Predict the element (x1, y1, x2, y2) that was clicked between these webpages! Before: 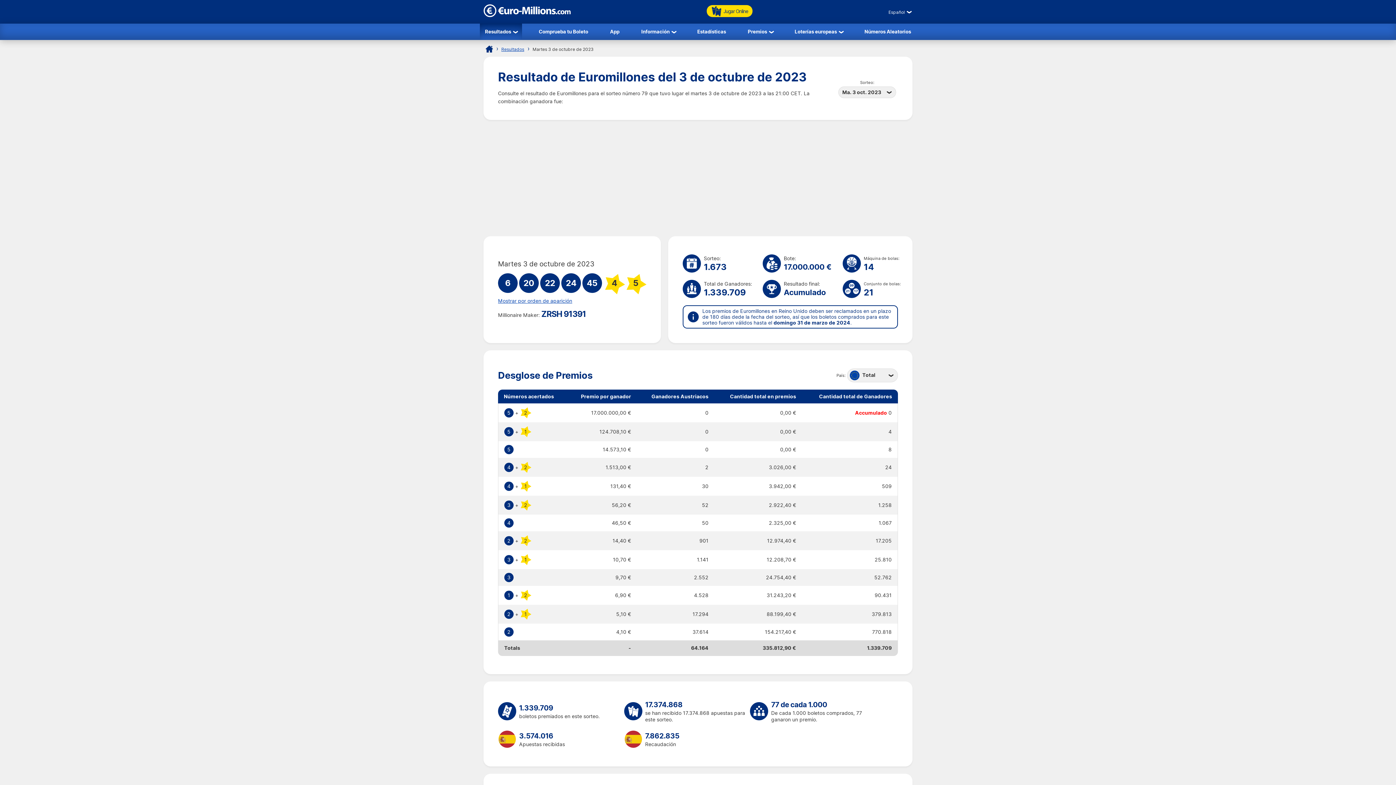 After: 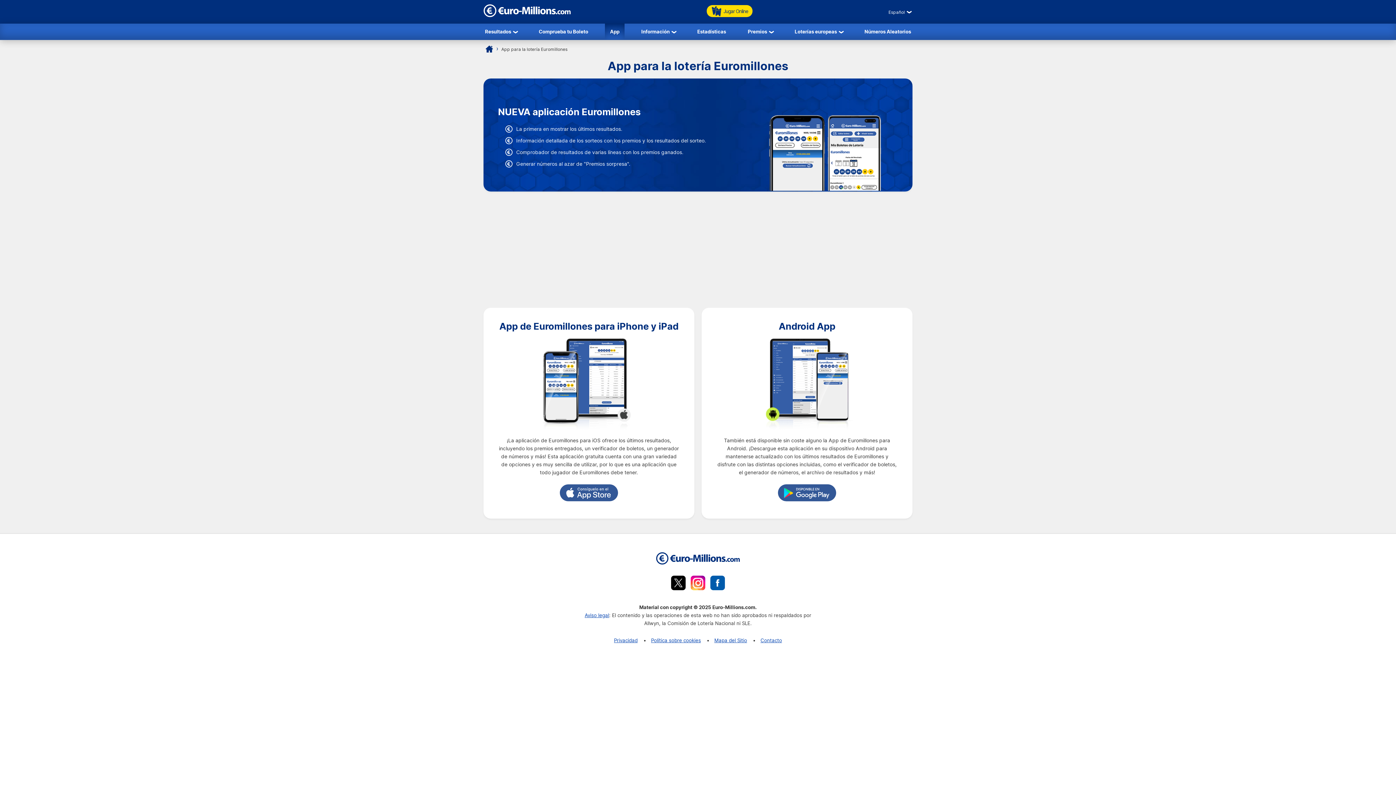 Action: label: App bbox: (605, 23, 624, 39)